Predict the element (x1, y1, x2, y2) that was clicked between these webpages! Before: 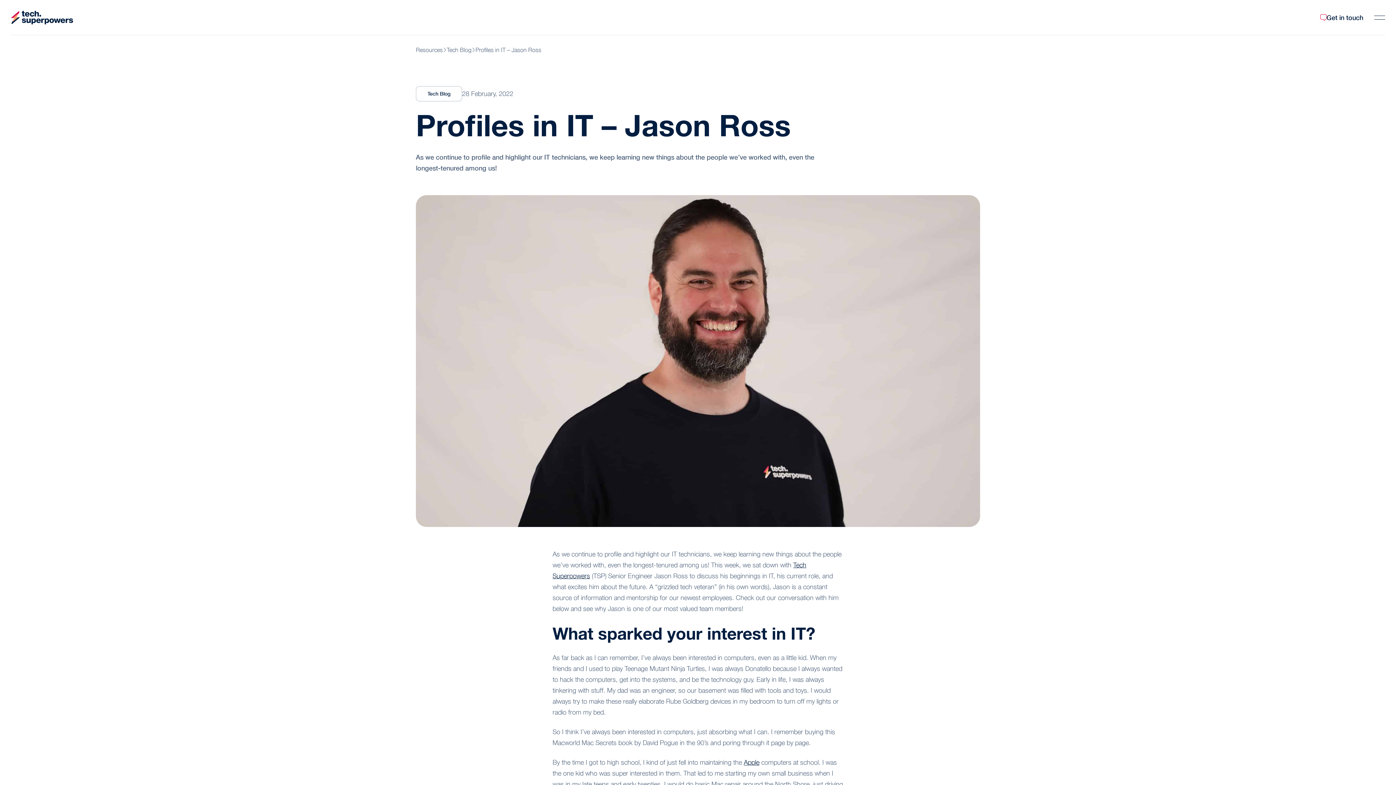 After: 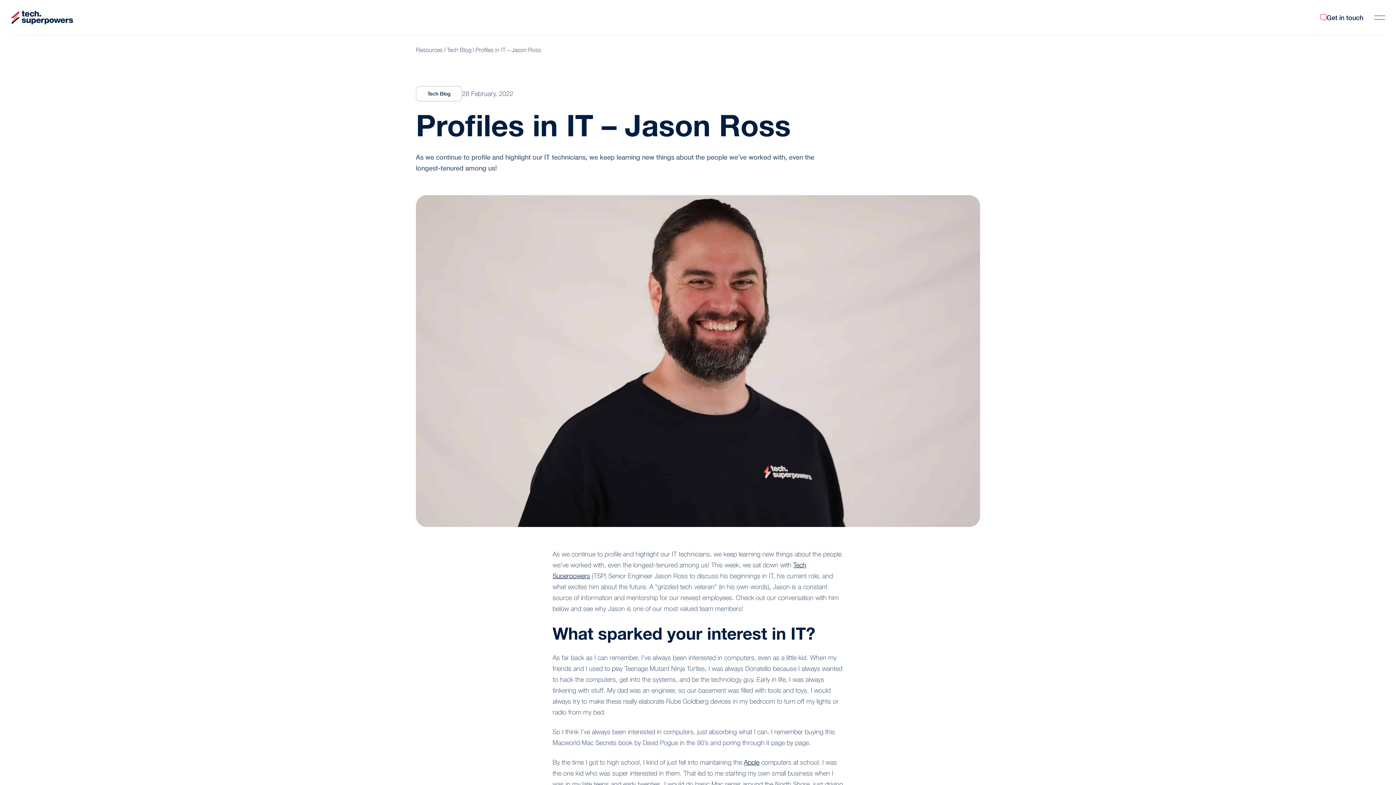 Action: bbox: (416, 86, 462, 101) label: Tech Blog